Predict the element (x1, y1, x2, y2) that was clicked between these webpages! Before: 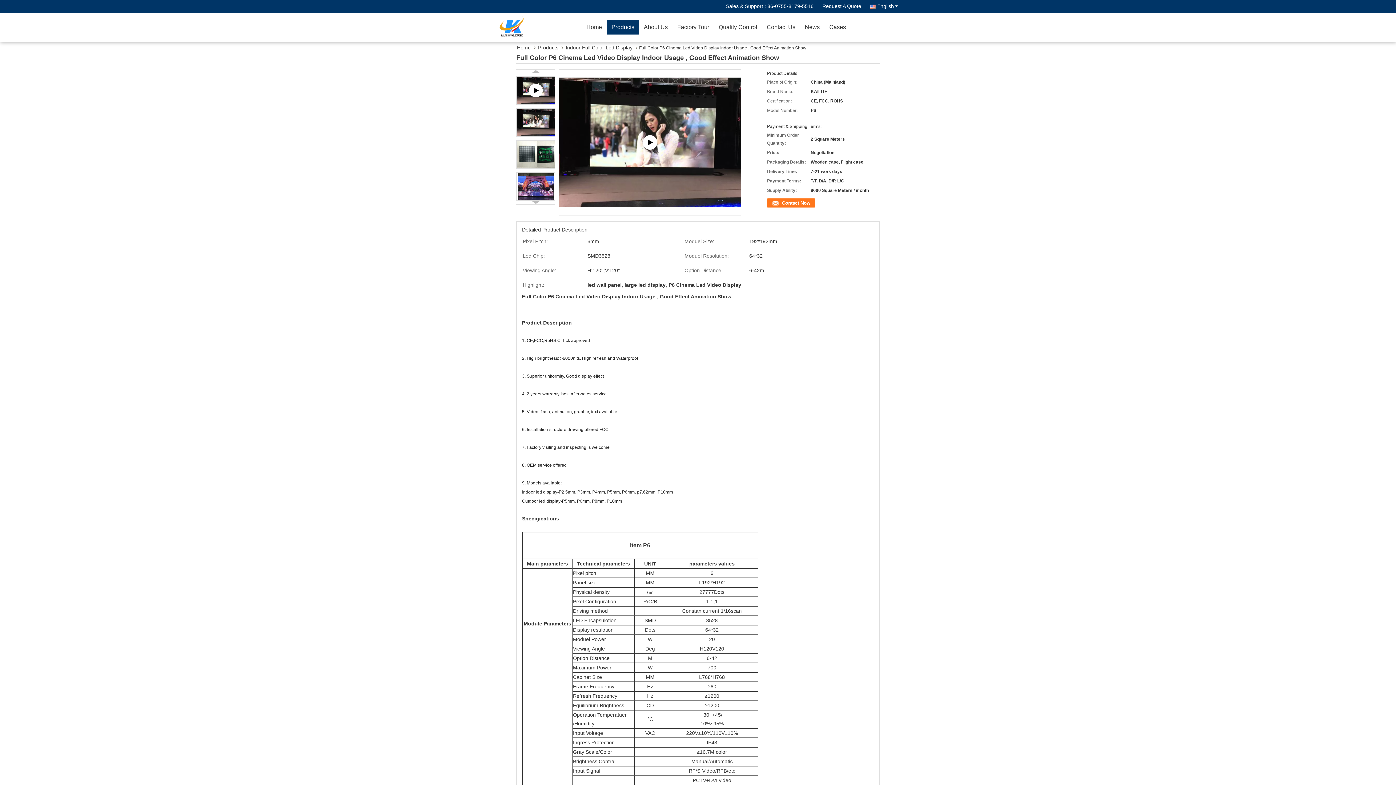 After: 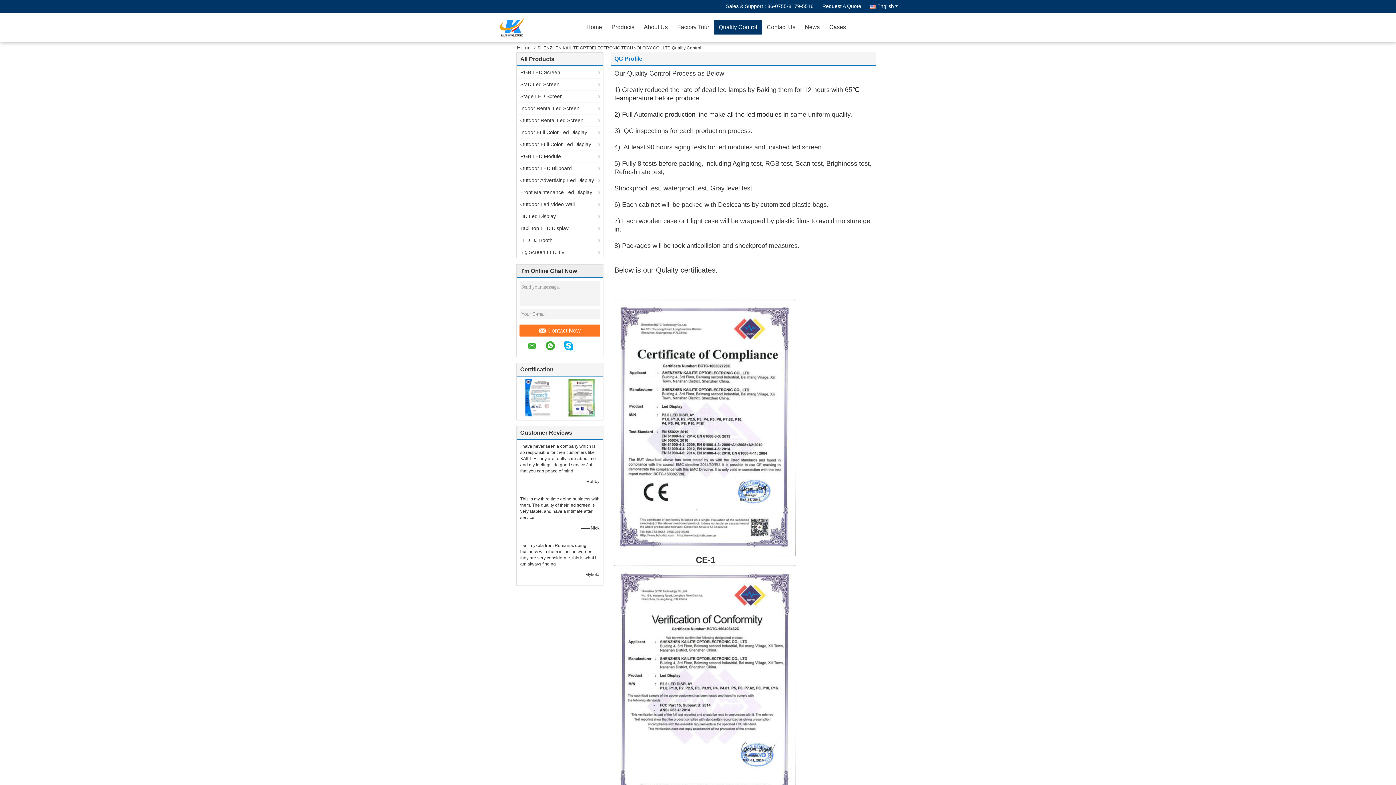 Action: bbox: (714, 19, 762, 34) label: Quality Control